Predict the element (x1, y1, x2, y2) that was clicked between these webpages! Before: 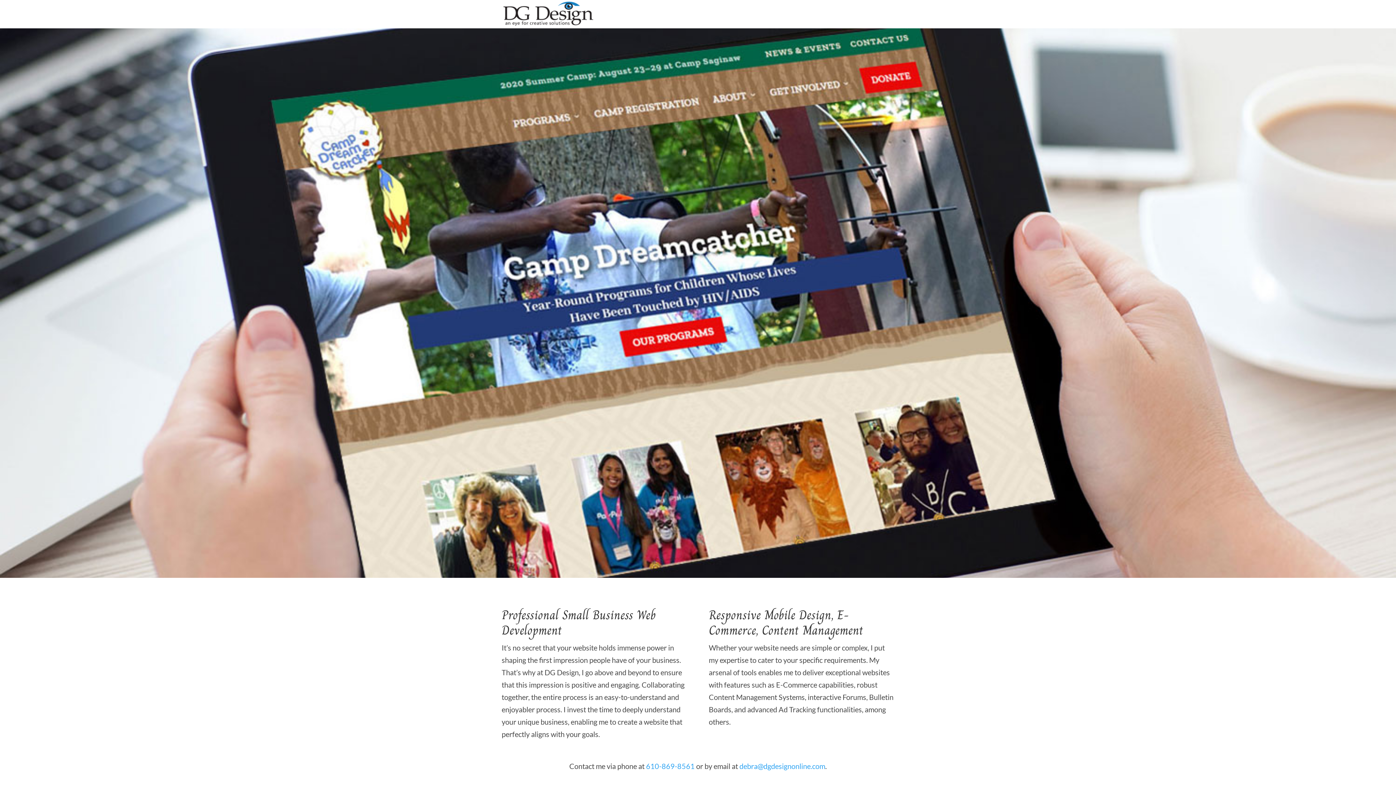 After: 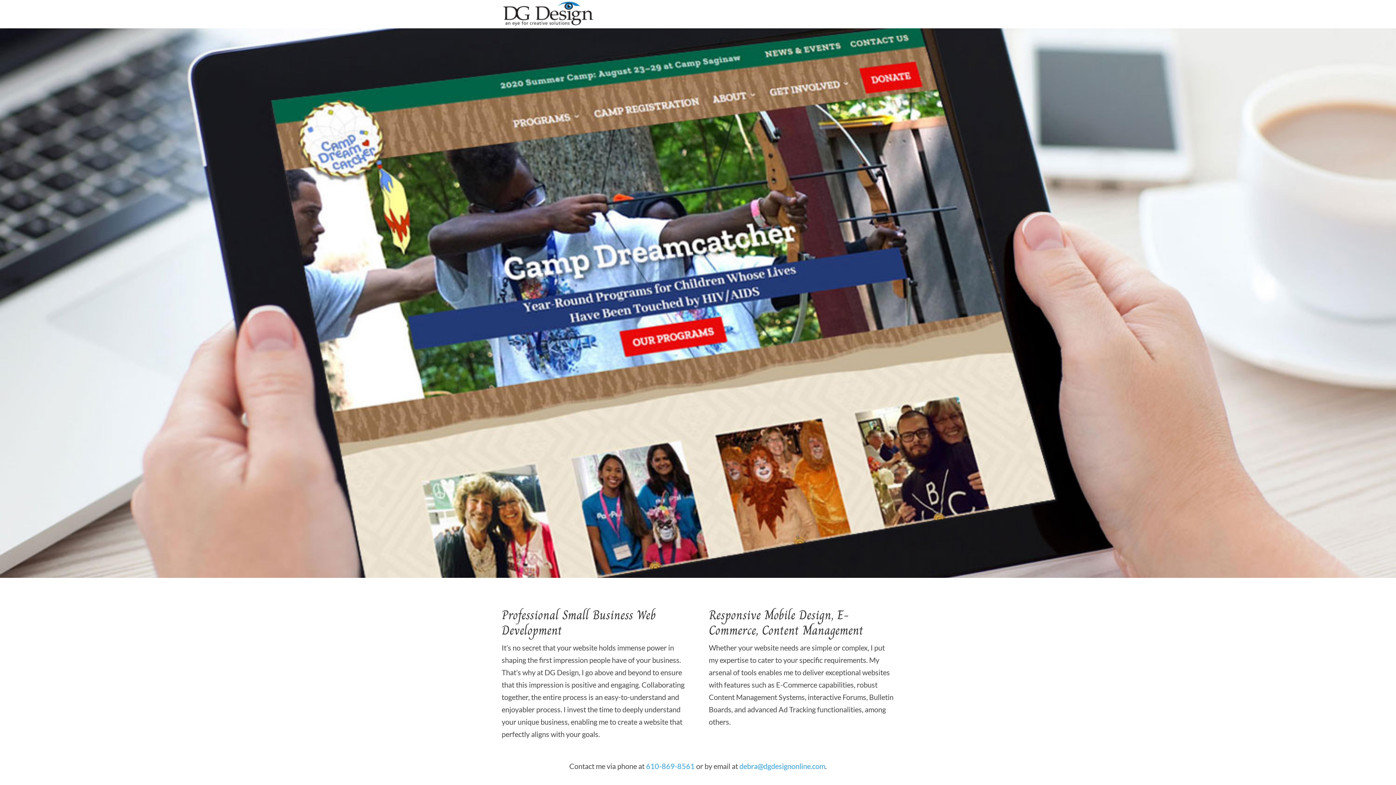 Action: bbox: (739, 762, 825, 770) label: debra@dgdesignonline.com